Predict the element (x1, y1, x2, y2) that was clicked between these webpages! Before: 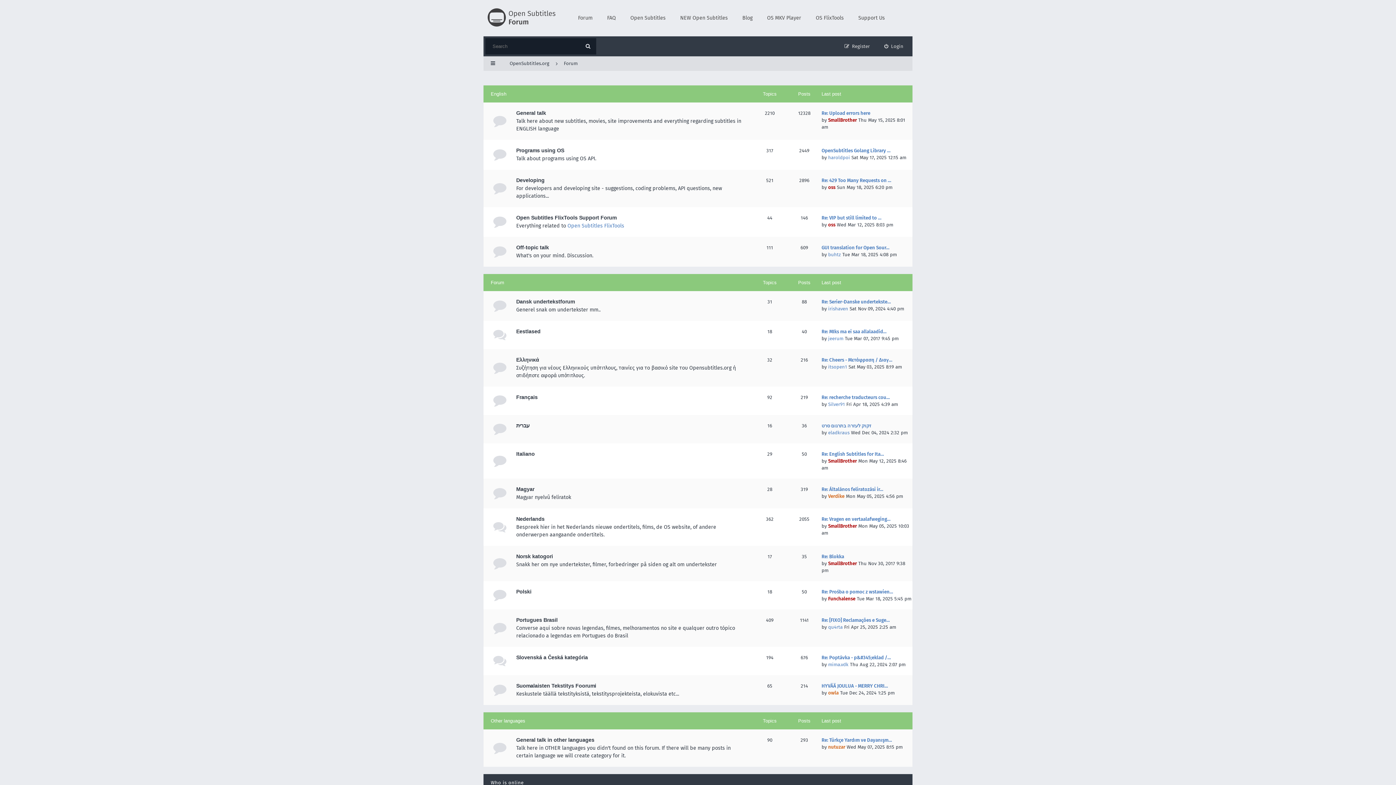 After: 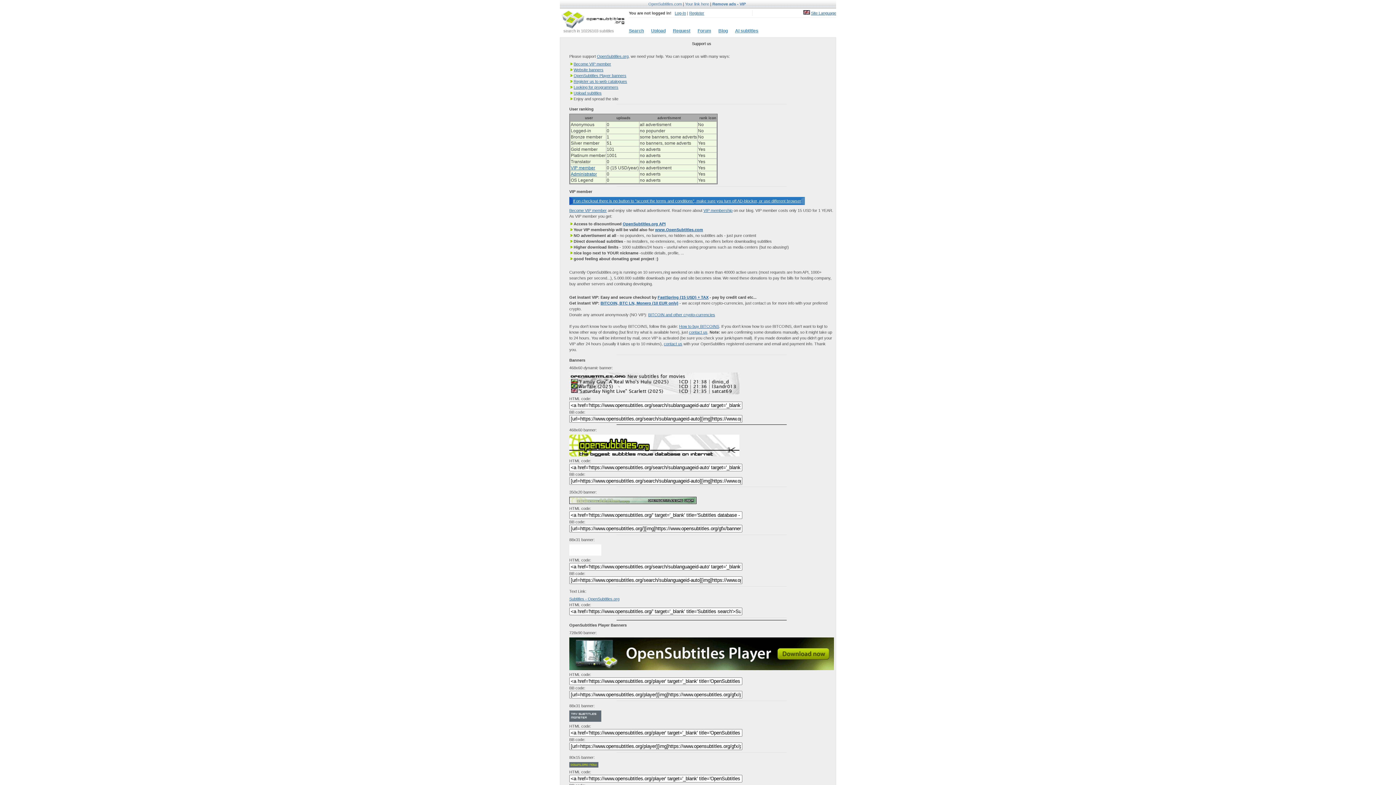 Action: label: Support Us bbox: (851, 0, 892, 36)